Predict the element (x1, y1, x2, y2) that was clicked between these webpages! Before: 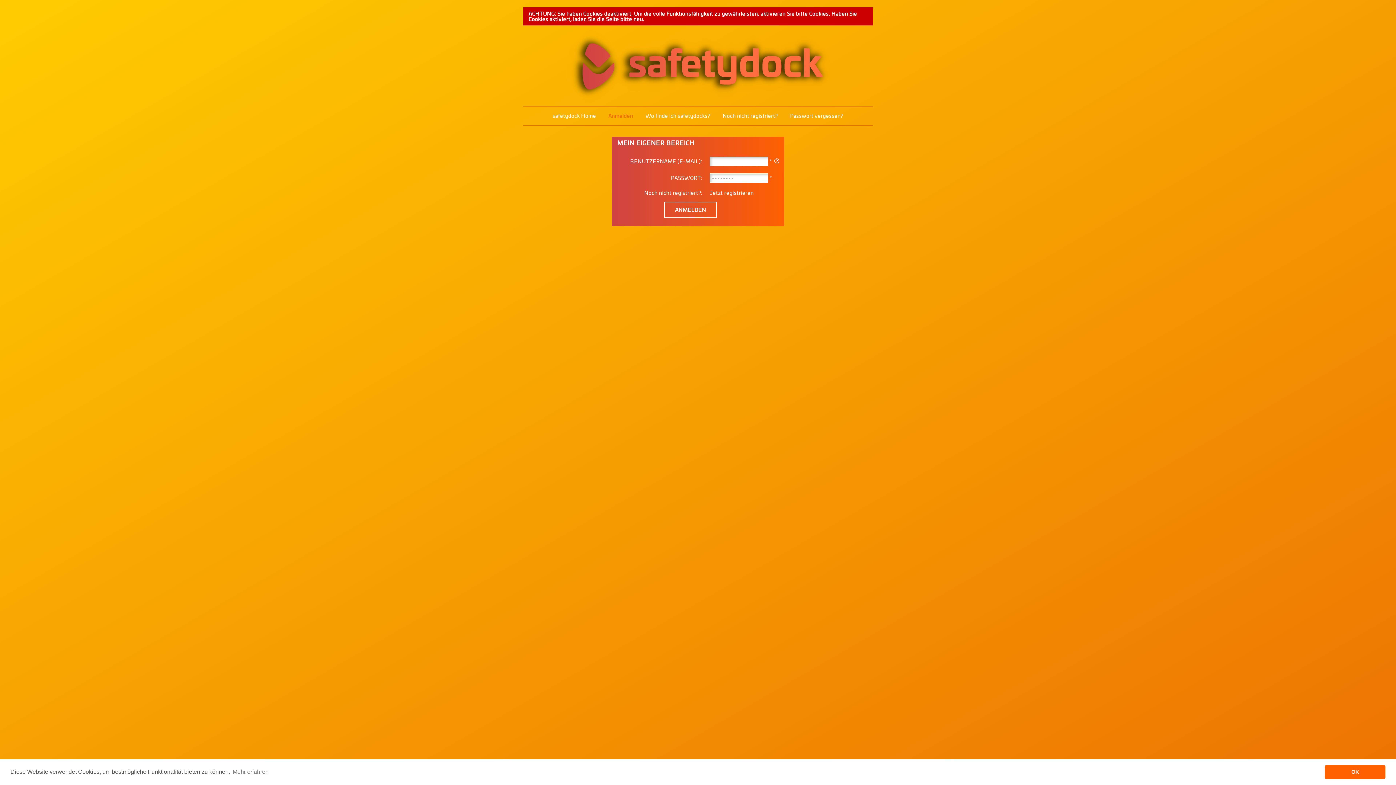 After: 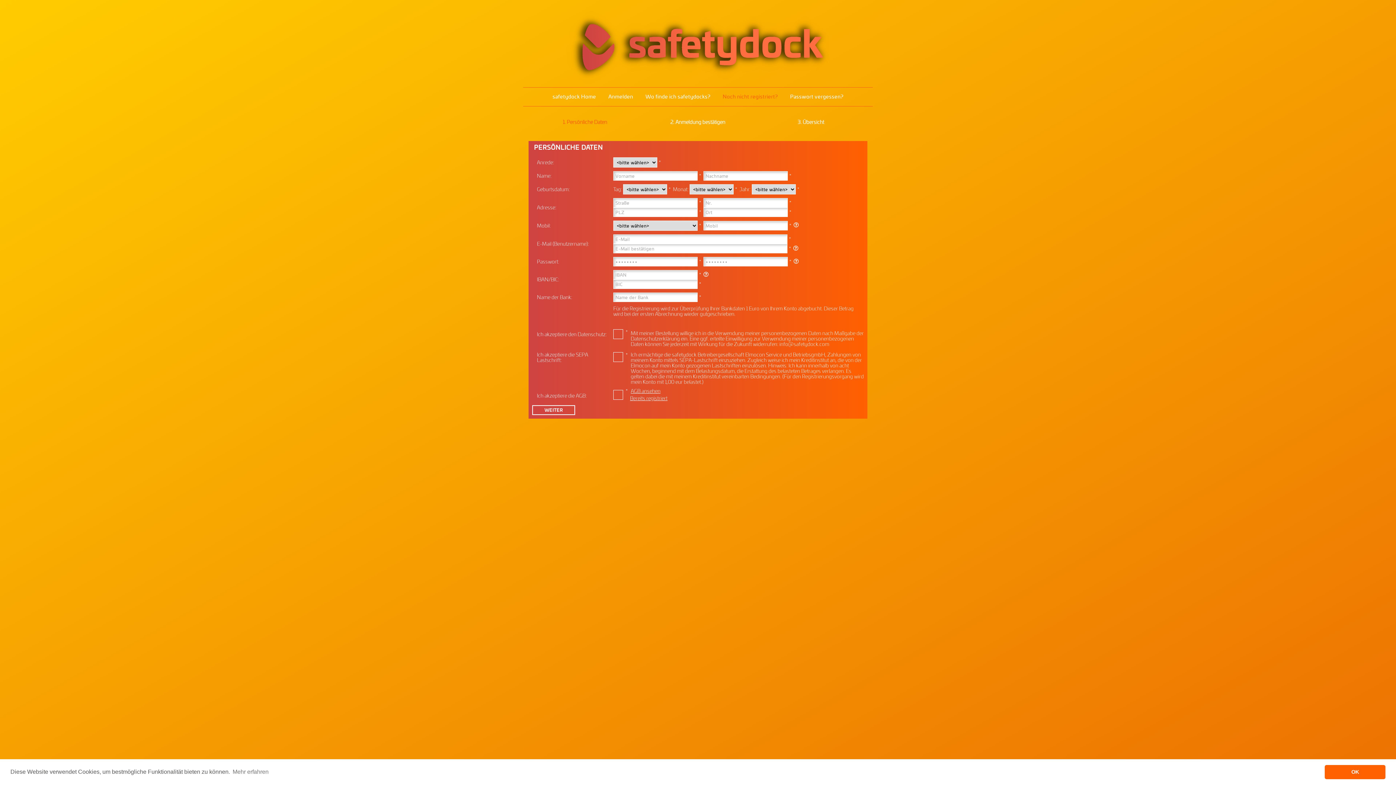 Action: bbox: (709, 189, 754, 196) label: Jetzt registrieren